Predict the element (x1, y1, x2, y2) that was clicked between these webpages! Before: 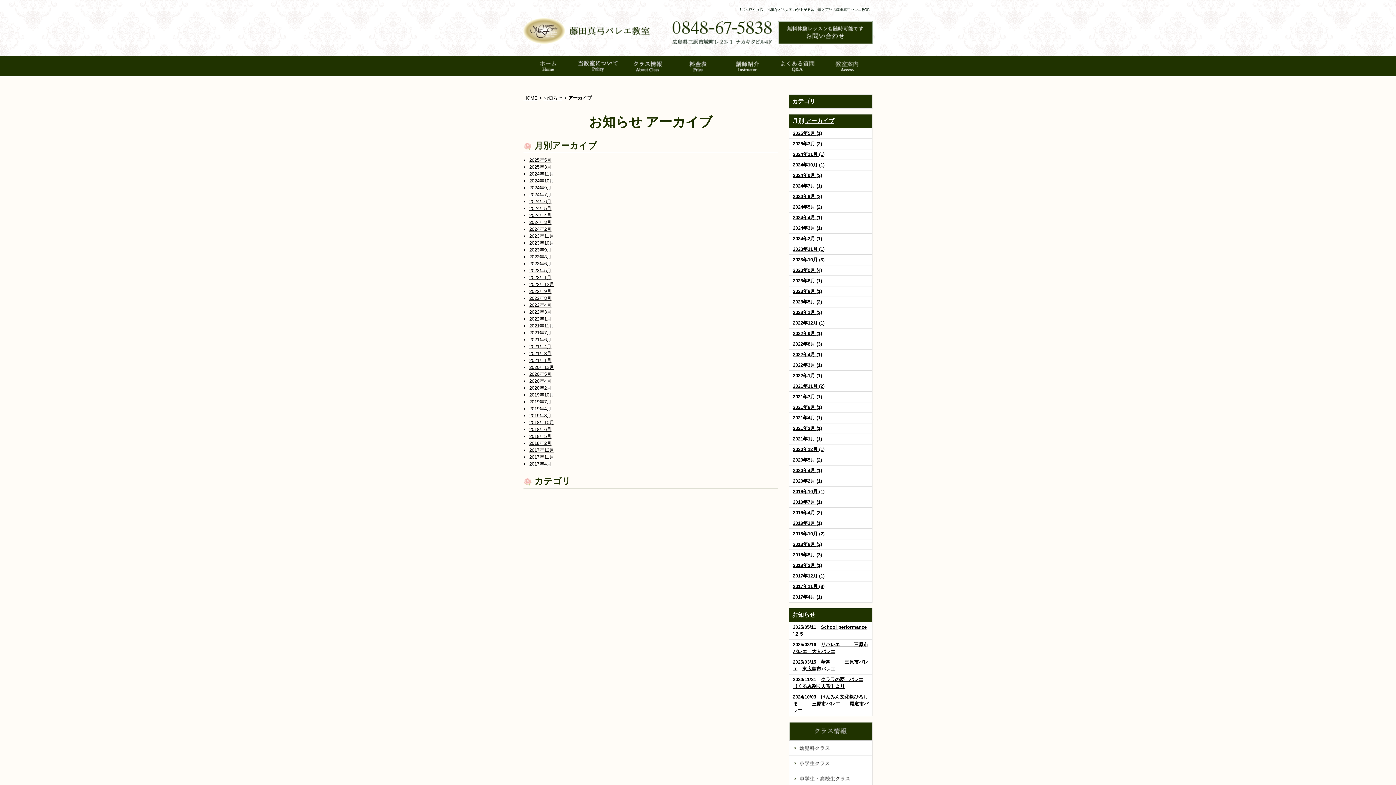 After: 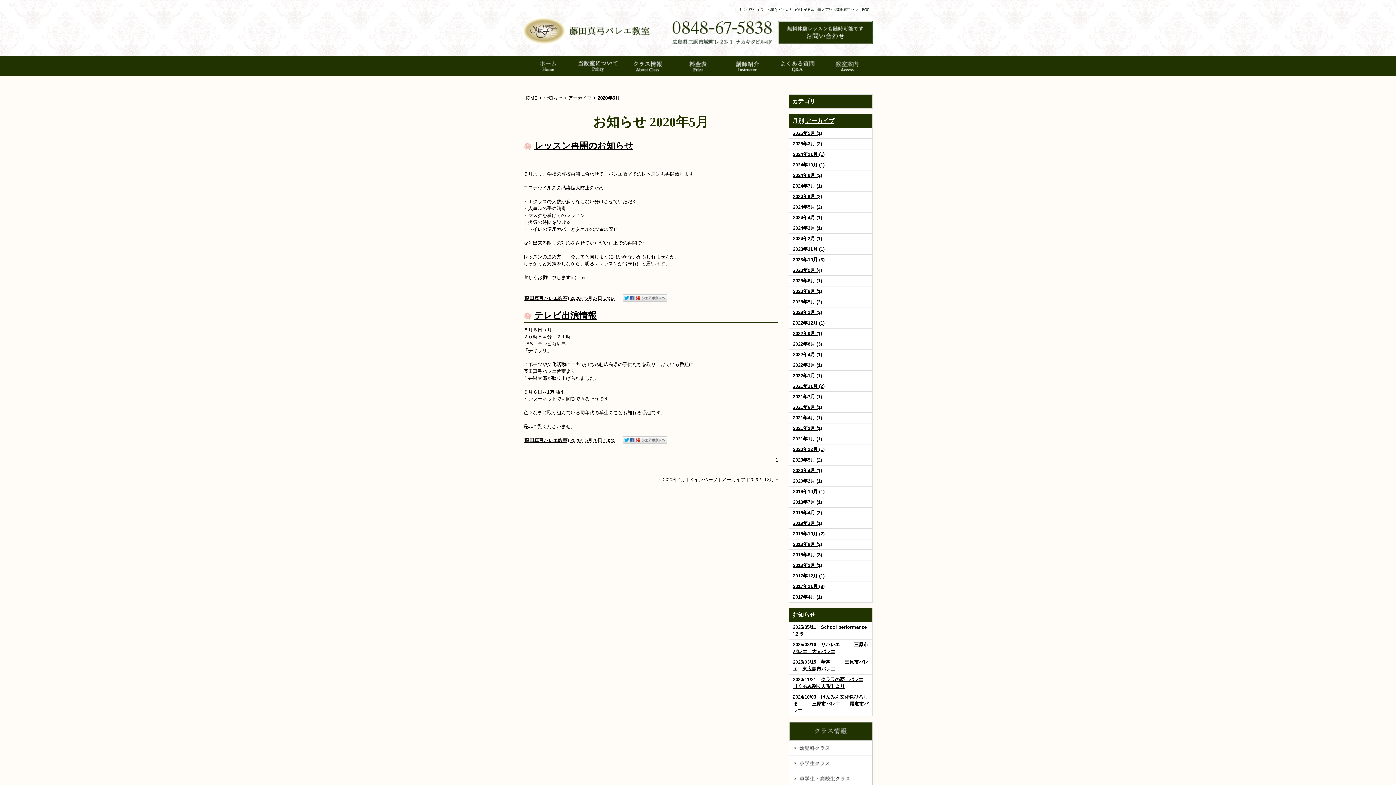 Action: bbox: (529, 371, 551, 377) label: 2020年5月